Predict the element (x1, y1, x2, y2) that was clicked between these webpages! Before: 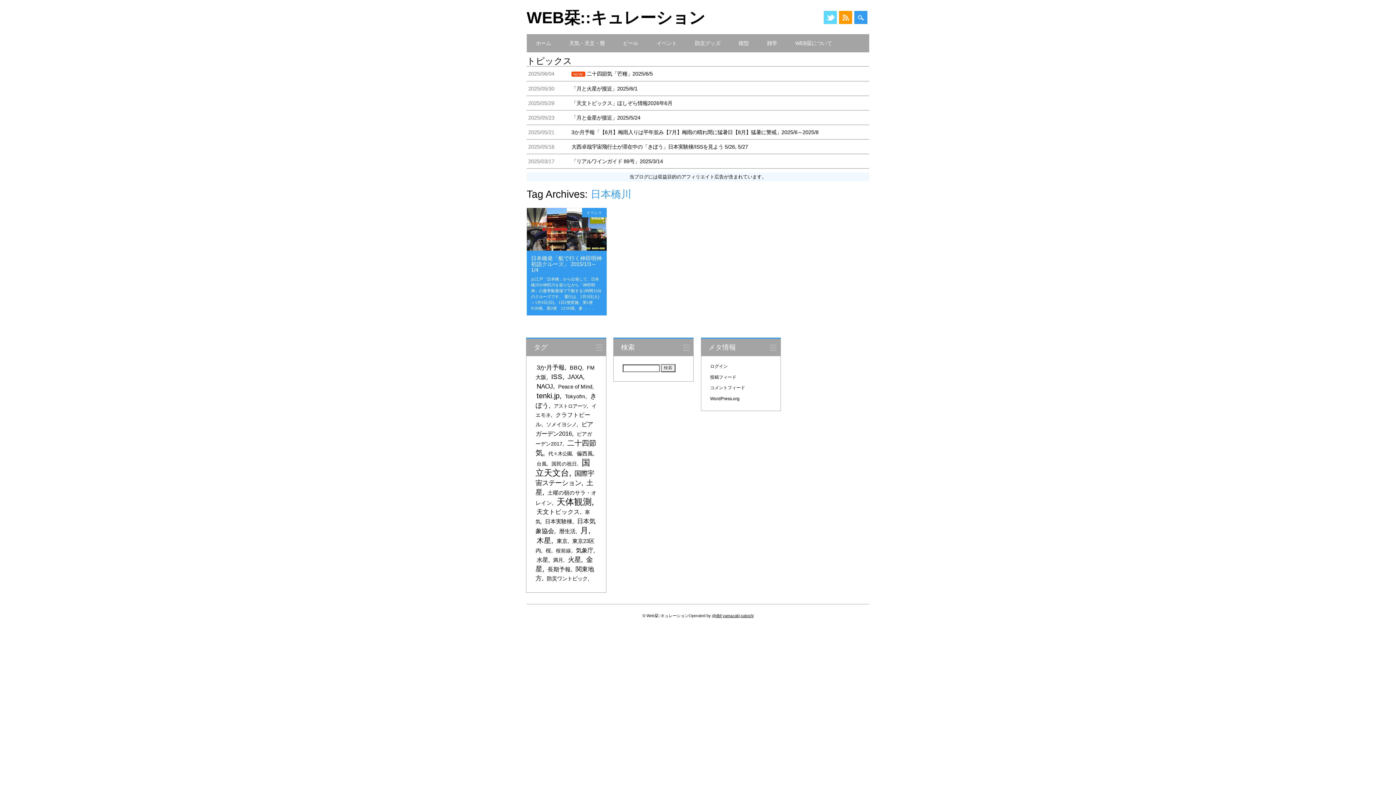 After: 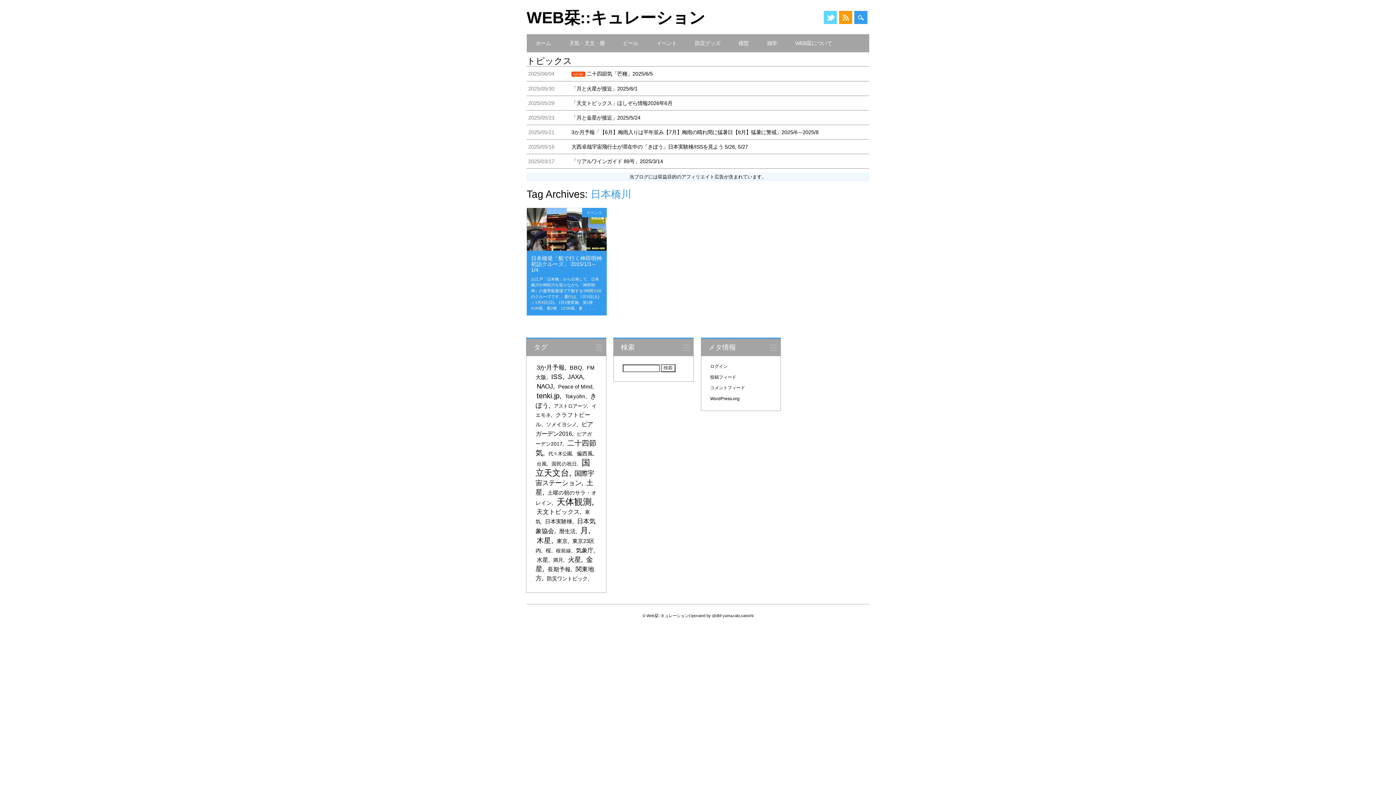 Action: label: @dbf yamazaki,satoshi bbox: (712, 613, 753, 618)